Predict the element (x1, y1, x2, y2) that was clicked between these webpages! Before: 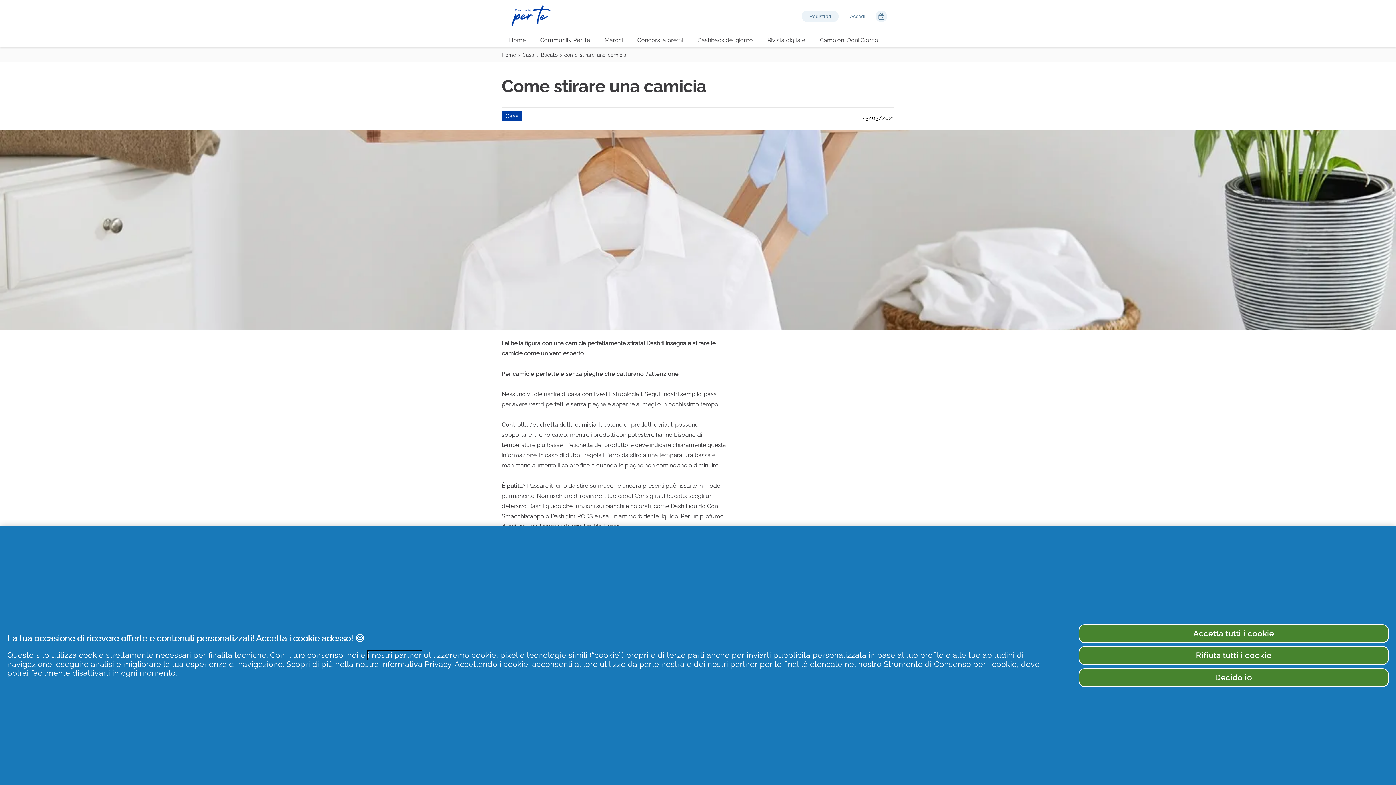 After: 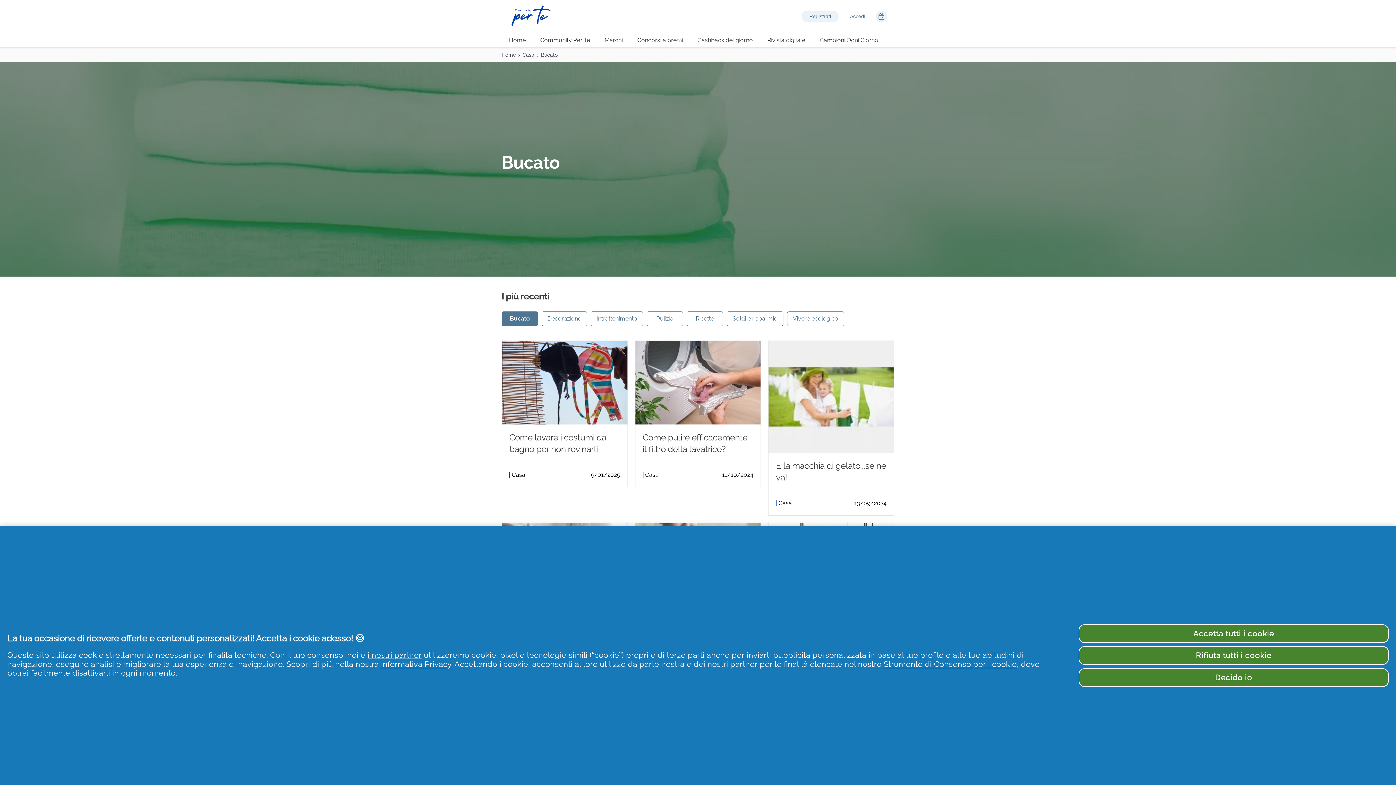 Action: label: Bucato bbox: (541, 52, 557, 57)